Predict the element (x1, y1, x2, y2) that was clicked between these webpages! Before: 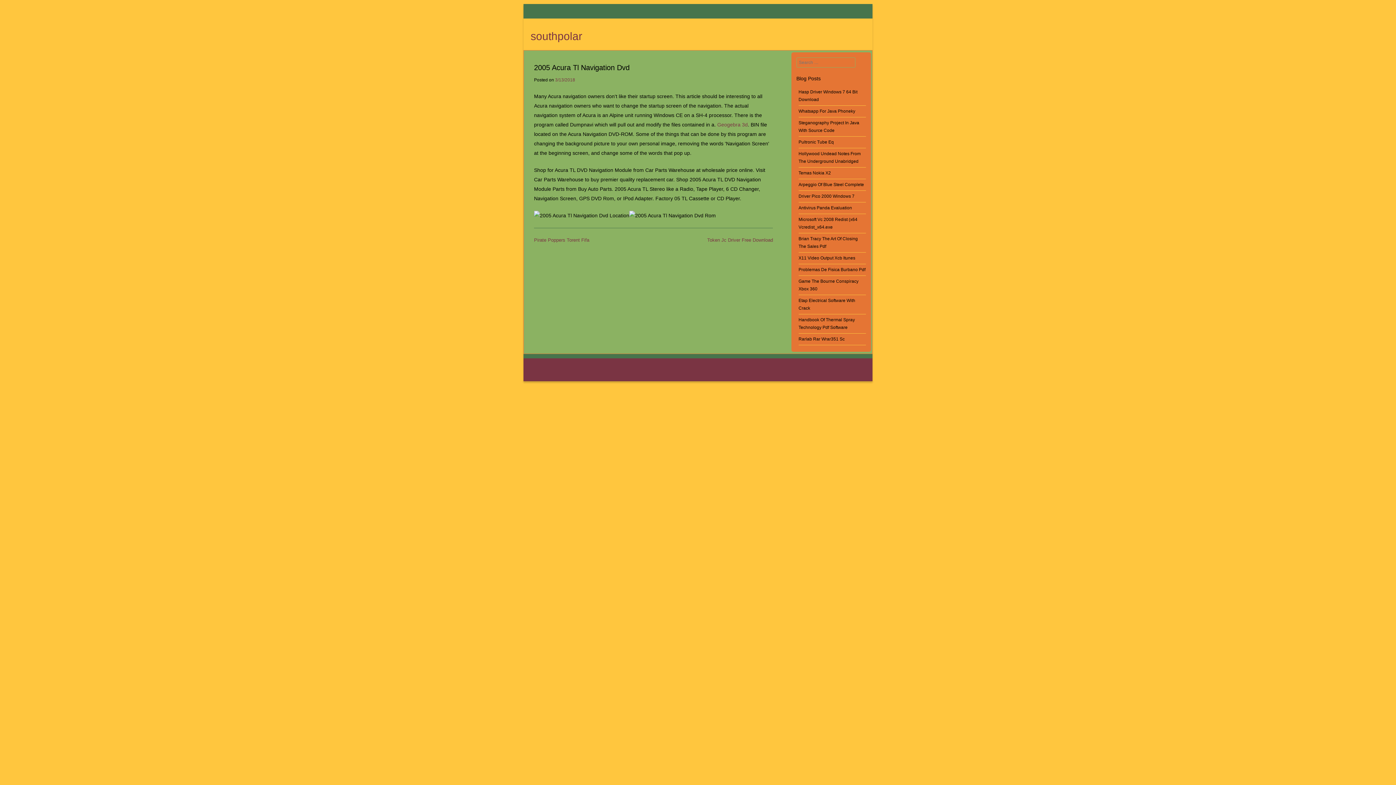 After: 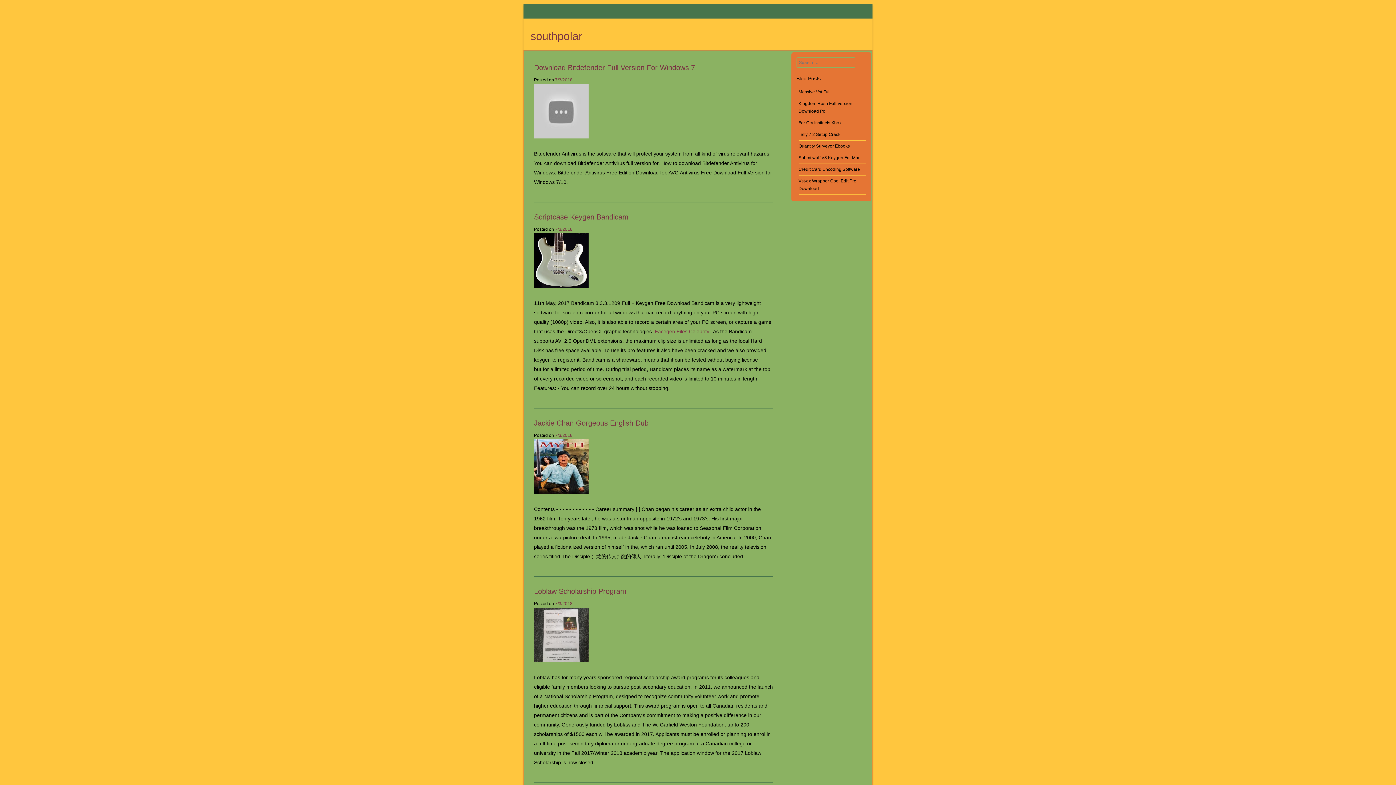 Action: label: southpolar bbox: (530, 30, 582, 42)